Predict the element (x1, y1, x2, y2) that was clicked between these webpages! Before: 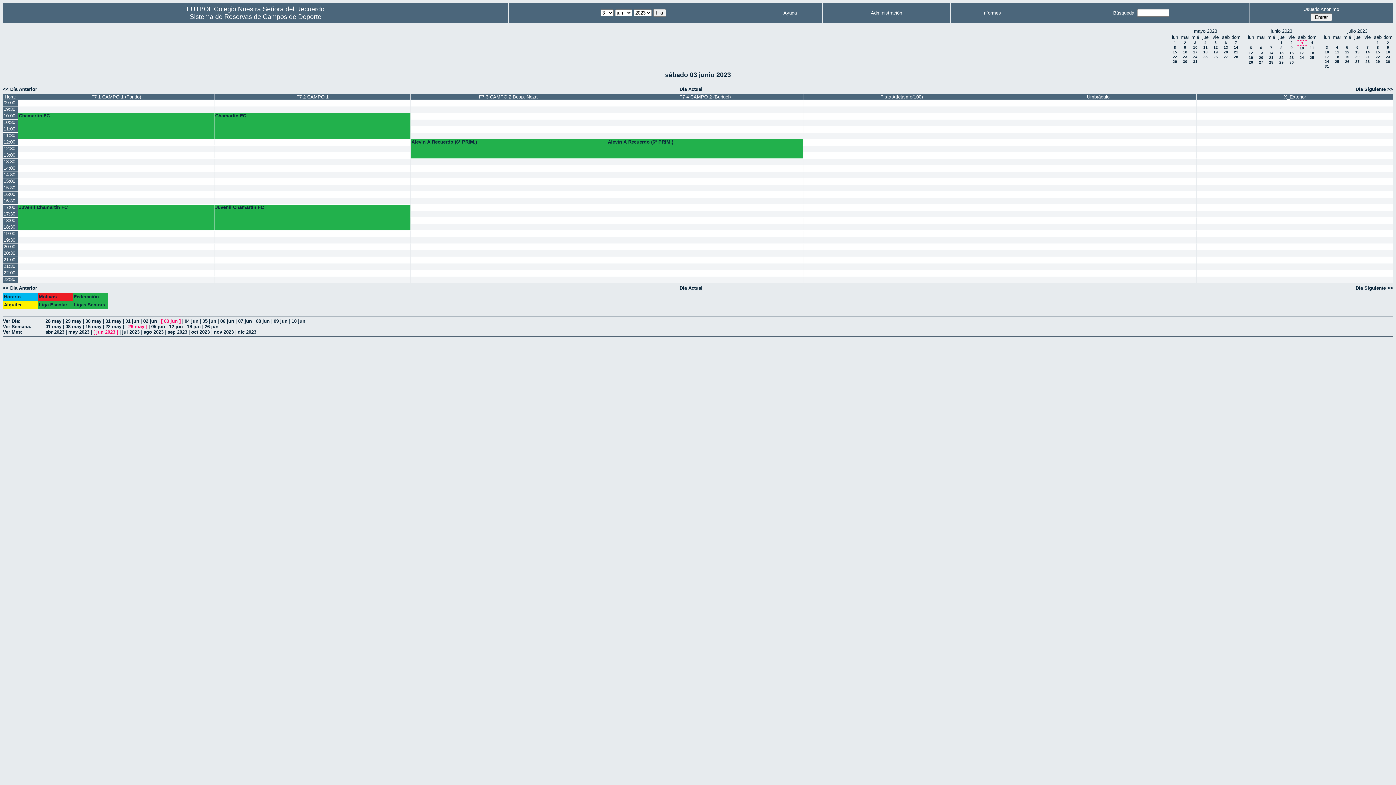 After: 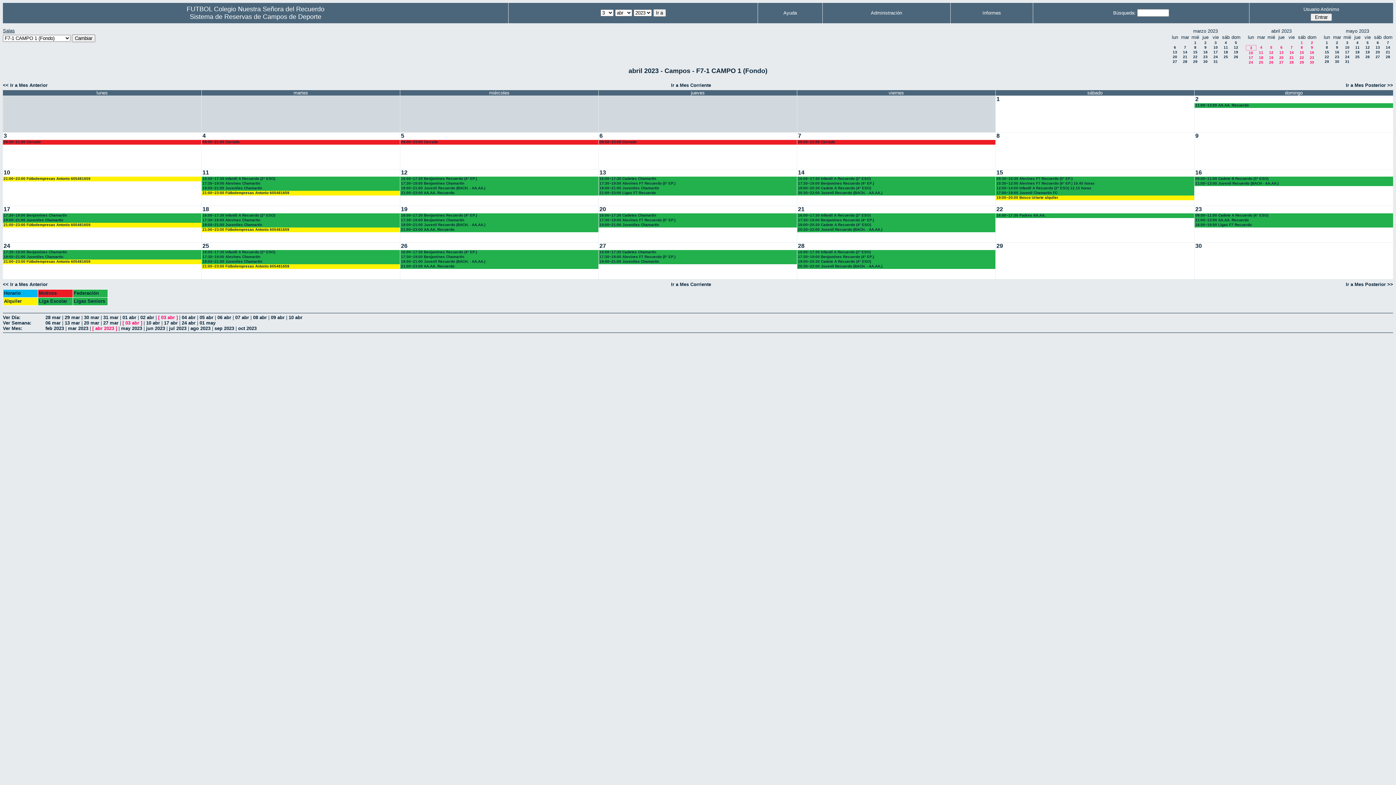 Action: label: abr 2023 bbox: (45, 329, 64, 334)